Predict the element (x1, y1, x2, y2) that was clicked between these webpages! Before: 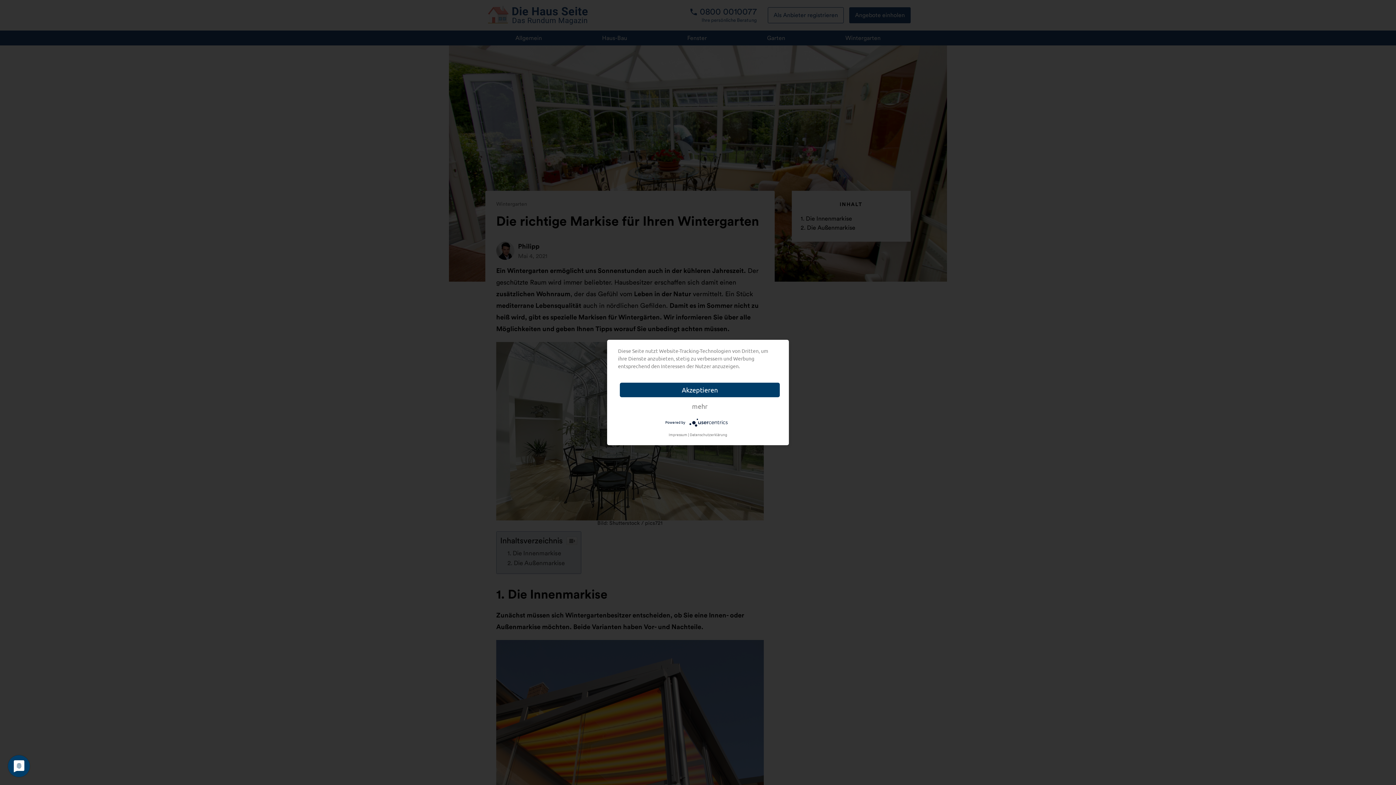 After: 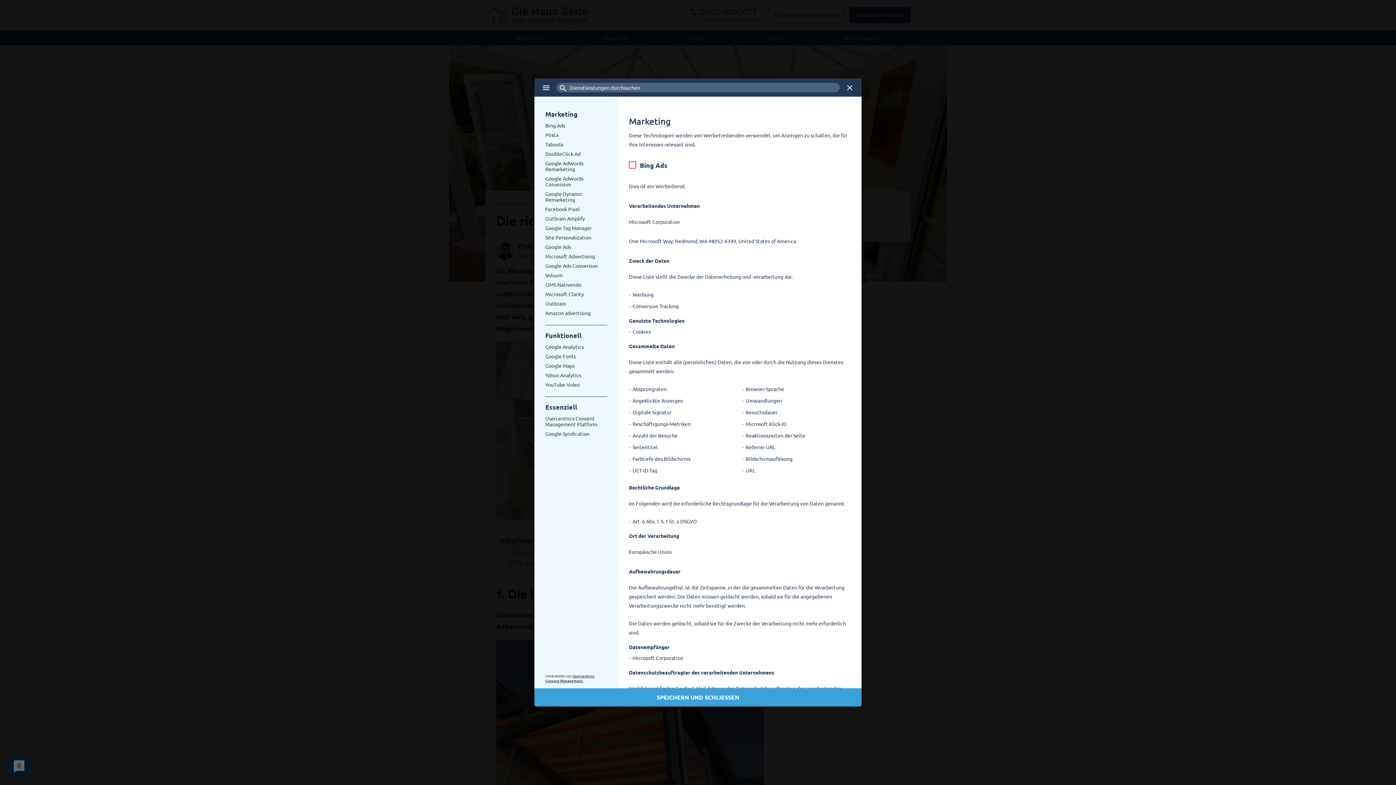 Action: bbox: (620, 399, 780, 413) label: mehr